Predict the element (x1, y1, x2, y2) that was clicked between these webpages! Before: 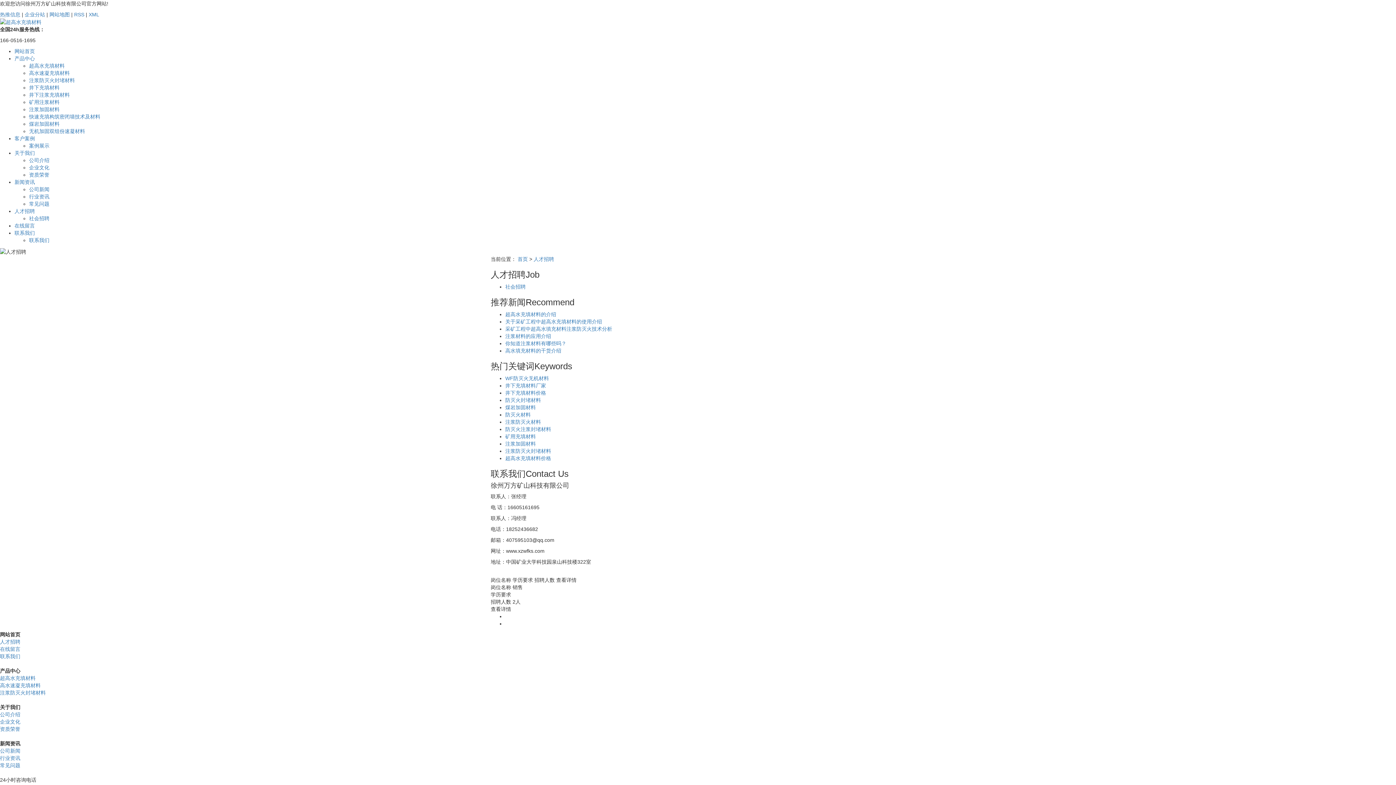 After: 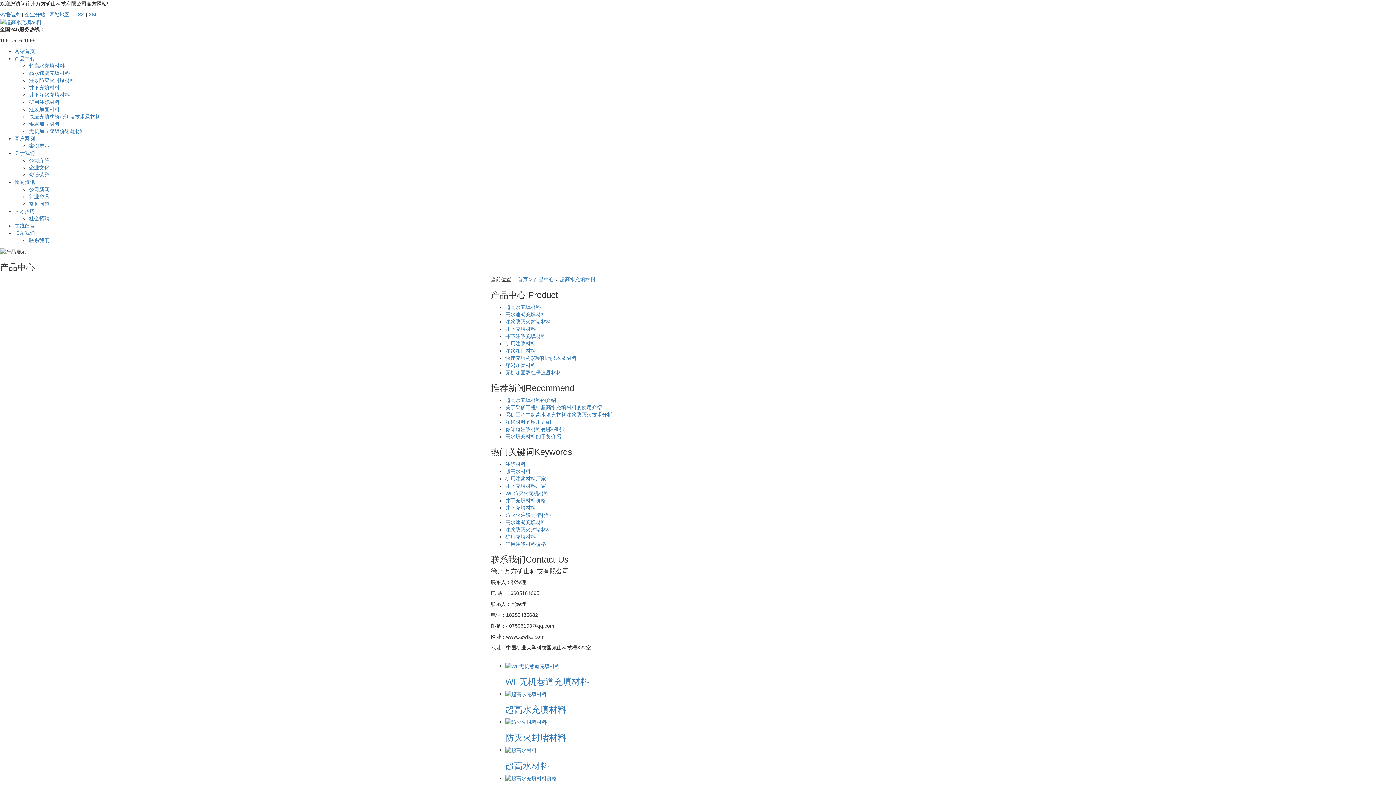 Action: label: 超高水充填材料 bbox: (0, 675, 35, 681)